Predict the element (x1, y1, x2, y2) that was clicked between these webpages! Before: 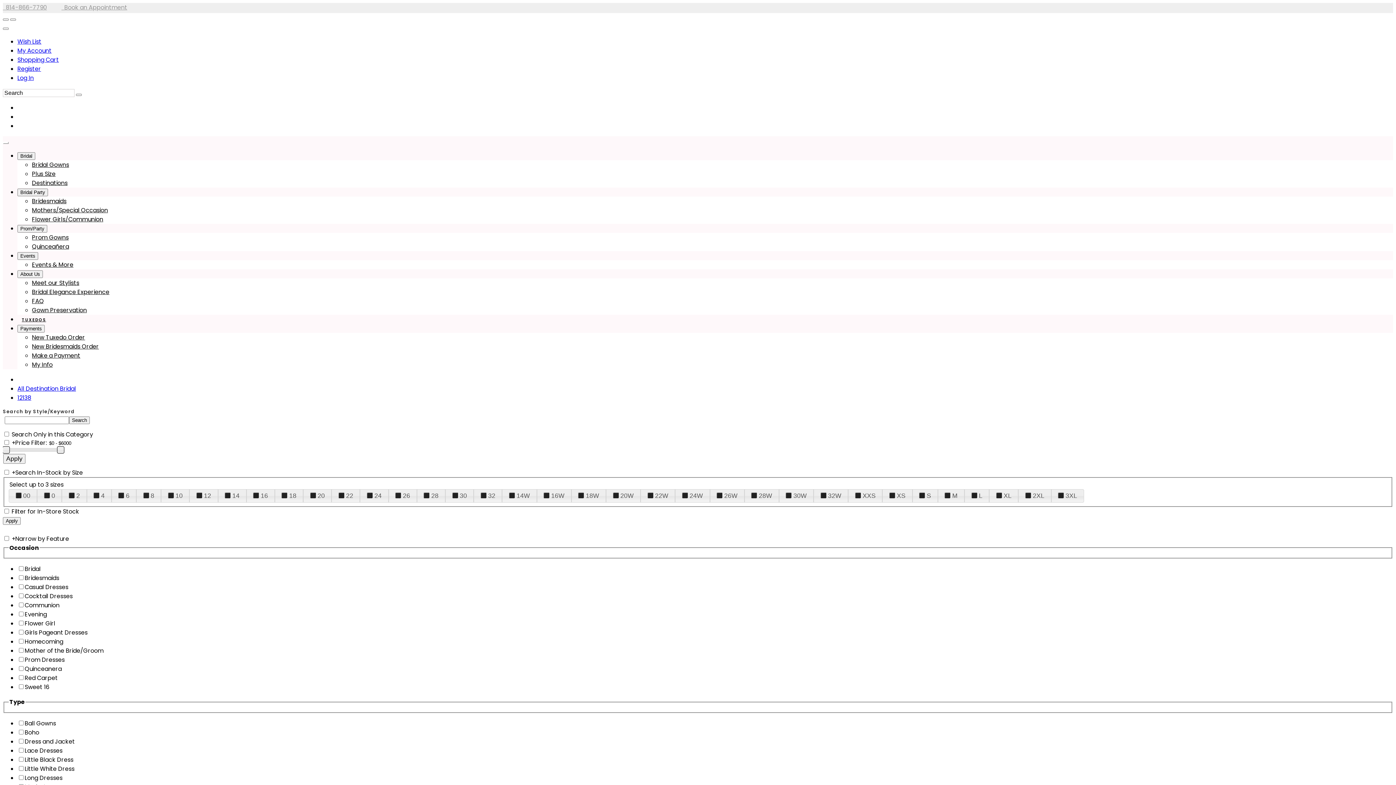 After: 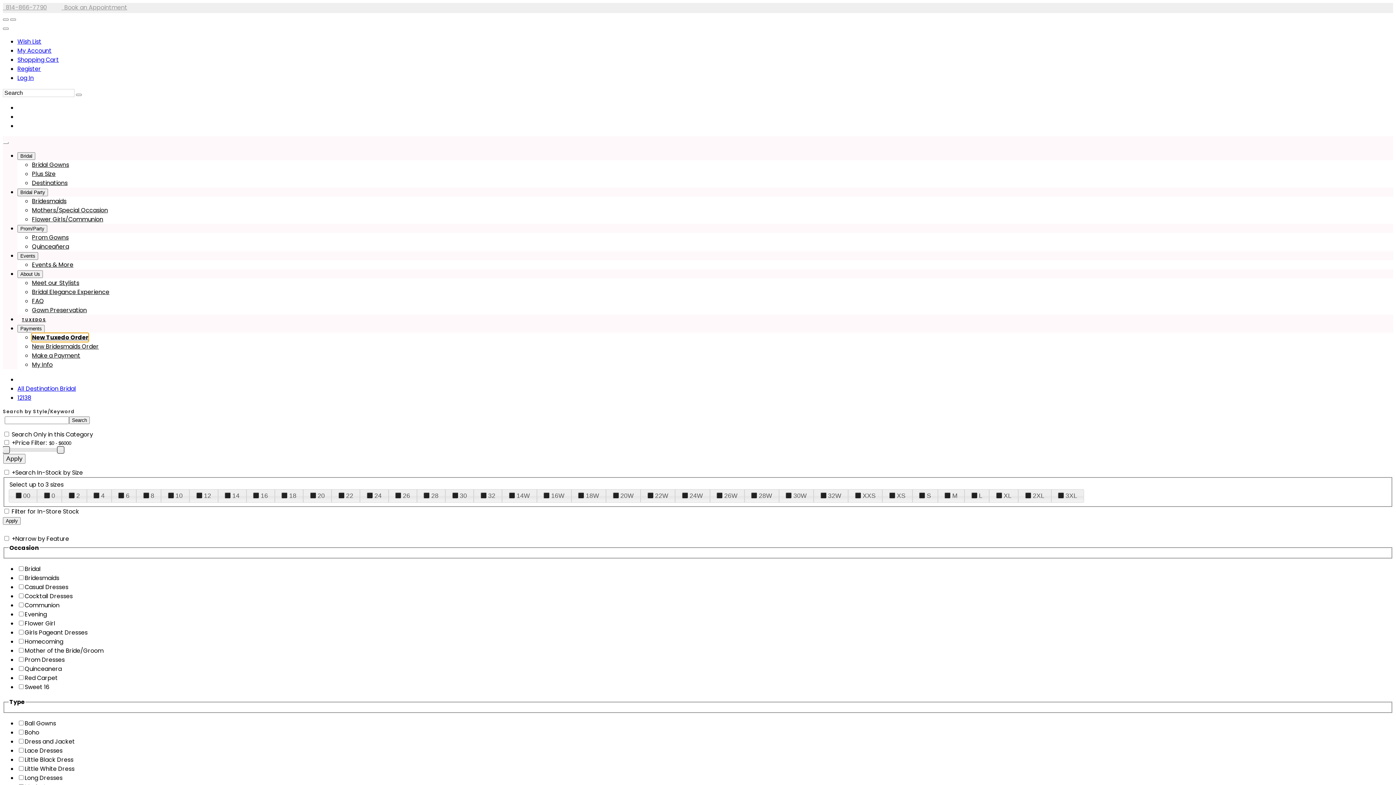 Action: label: New Tuxedo Order - opens in an external website - opens in a new tab bbox: (32, 333, 85, 341)